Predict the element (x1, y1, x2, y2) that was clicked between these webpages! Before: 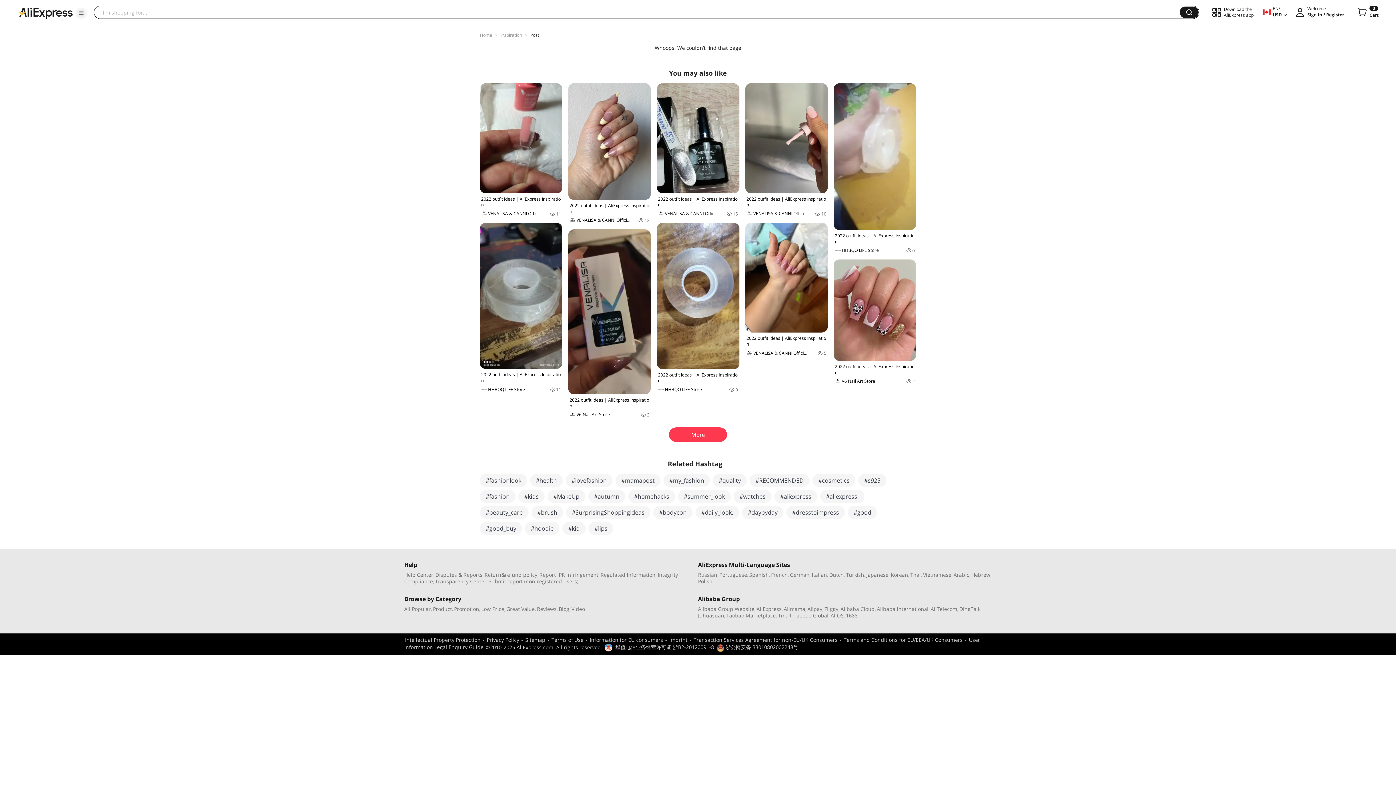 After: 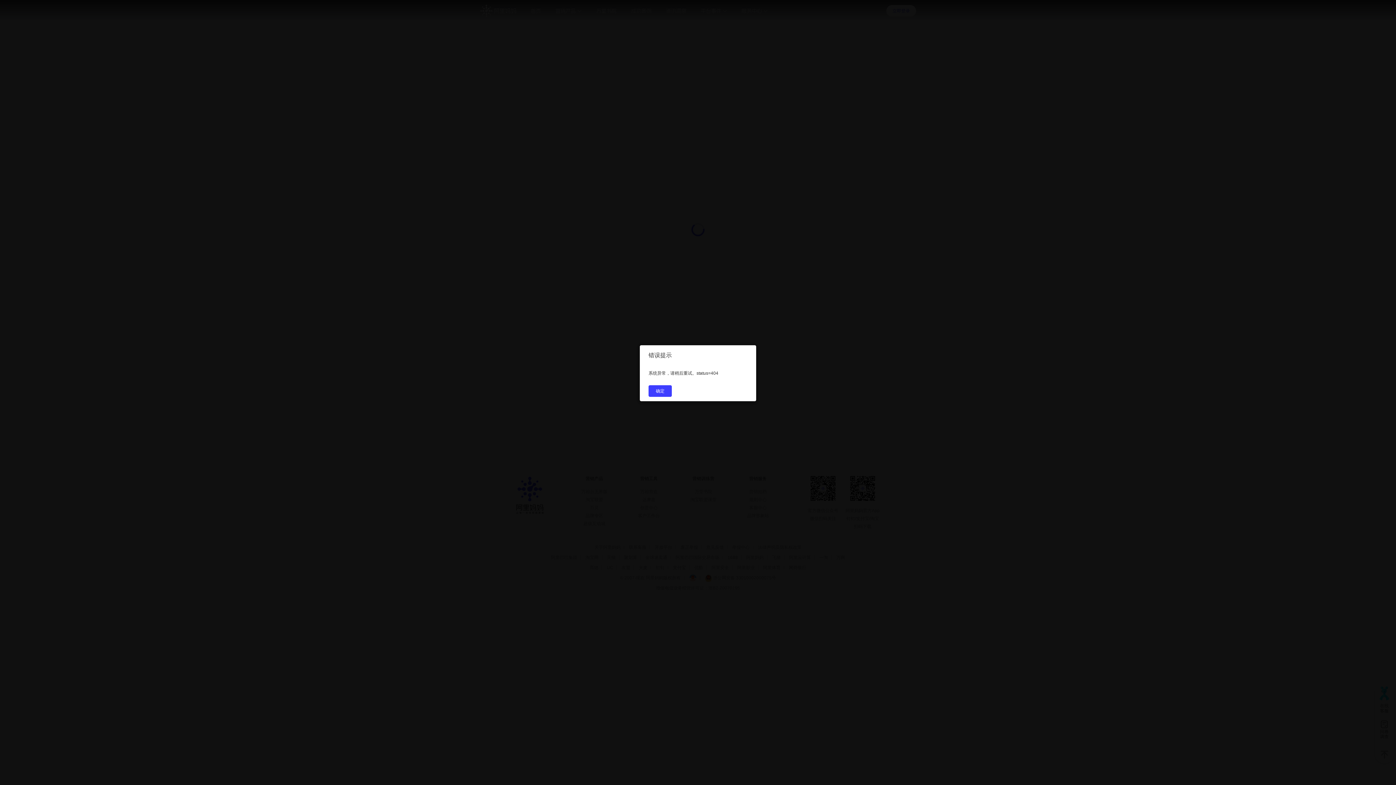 Action: label: Alimama bbox: (784, 605, 805, 612)